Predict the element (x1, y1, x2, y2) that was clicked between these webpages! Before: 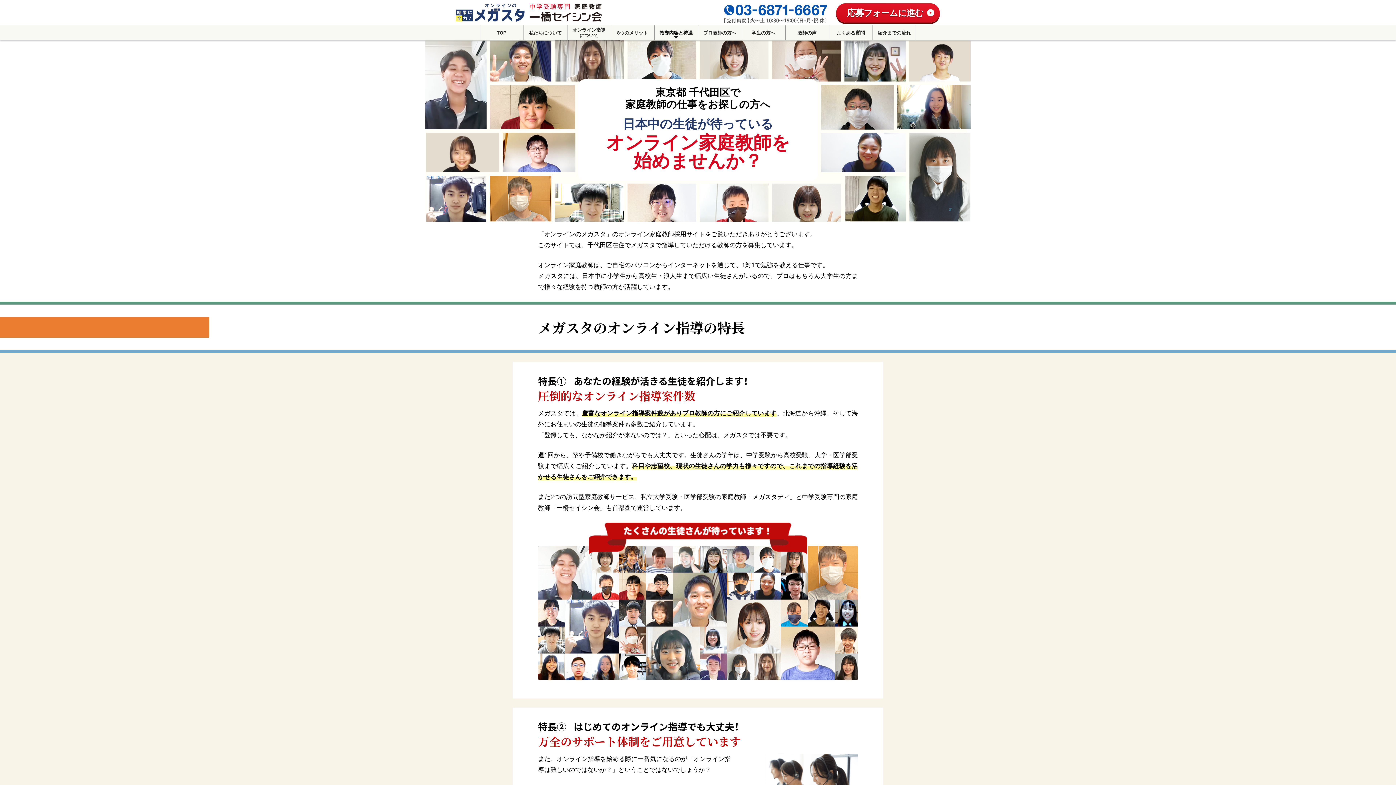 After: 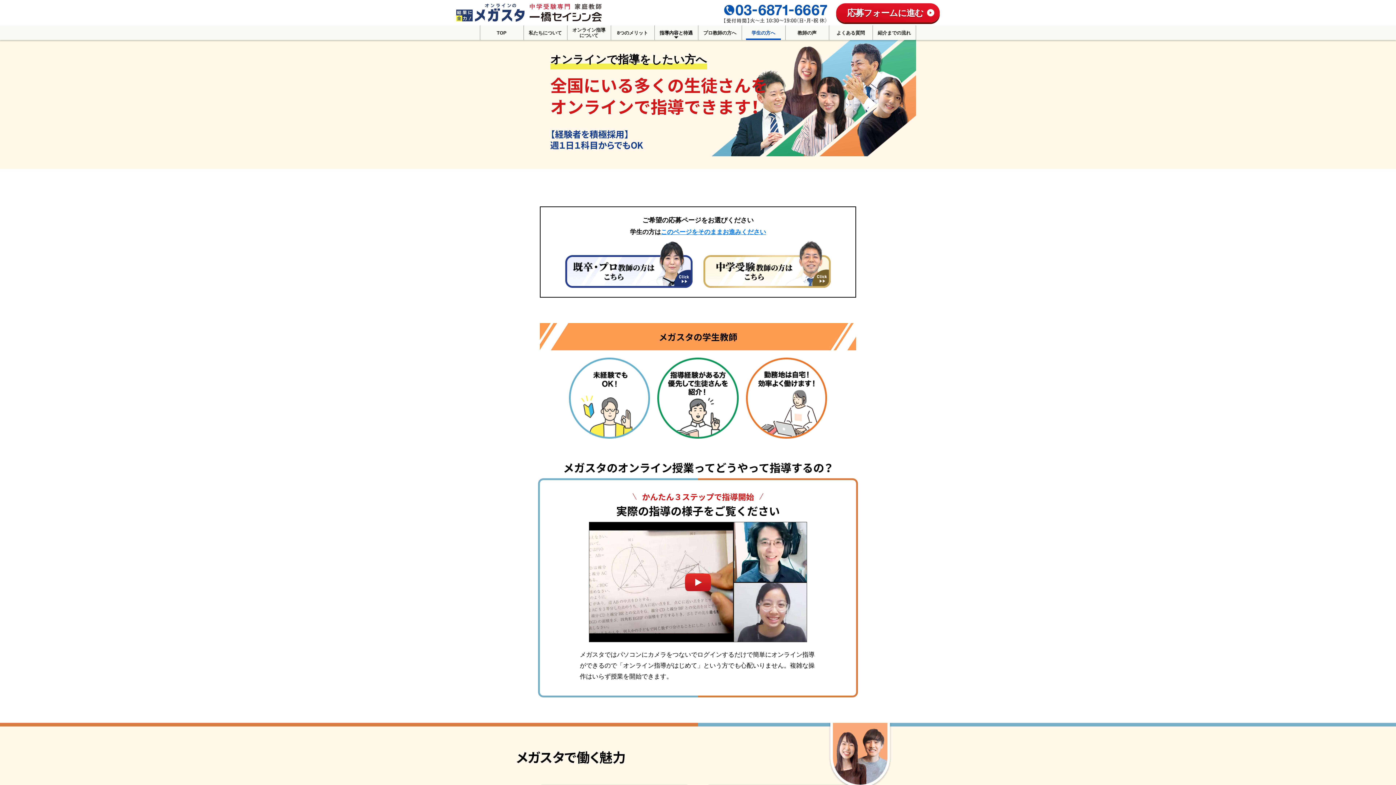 Action: bbox: (741, 25, 785, 40) label: 学生の方へ